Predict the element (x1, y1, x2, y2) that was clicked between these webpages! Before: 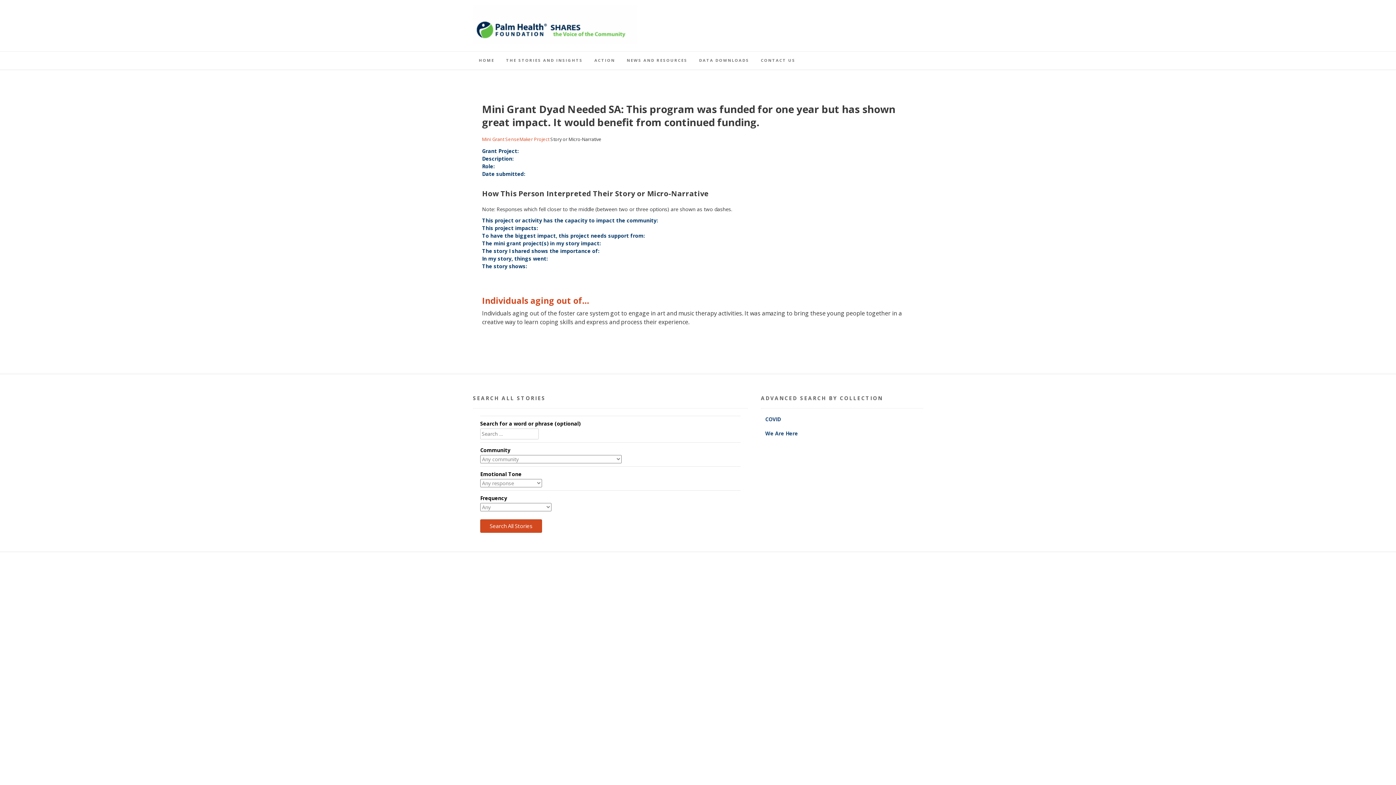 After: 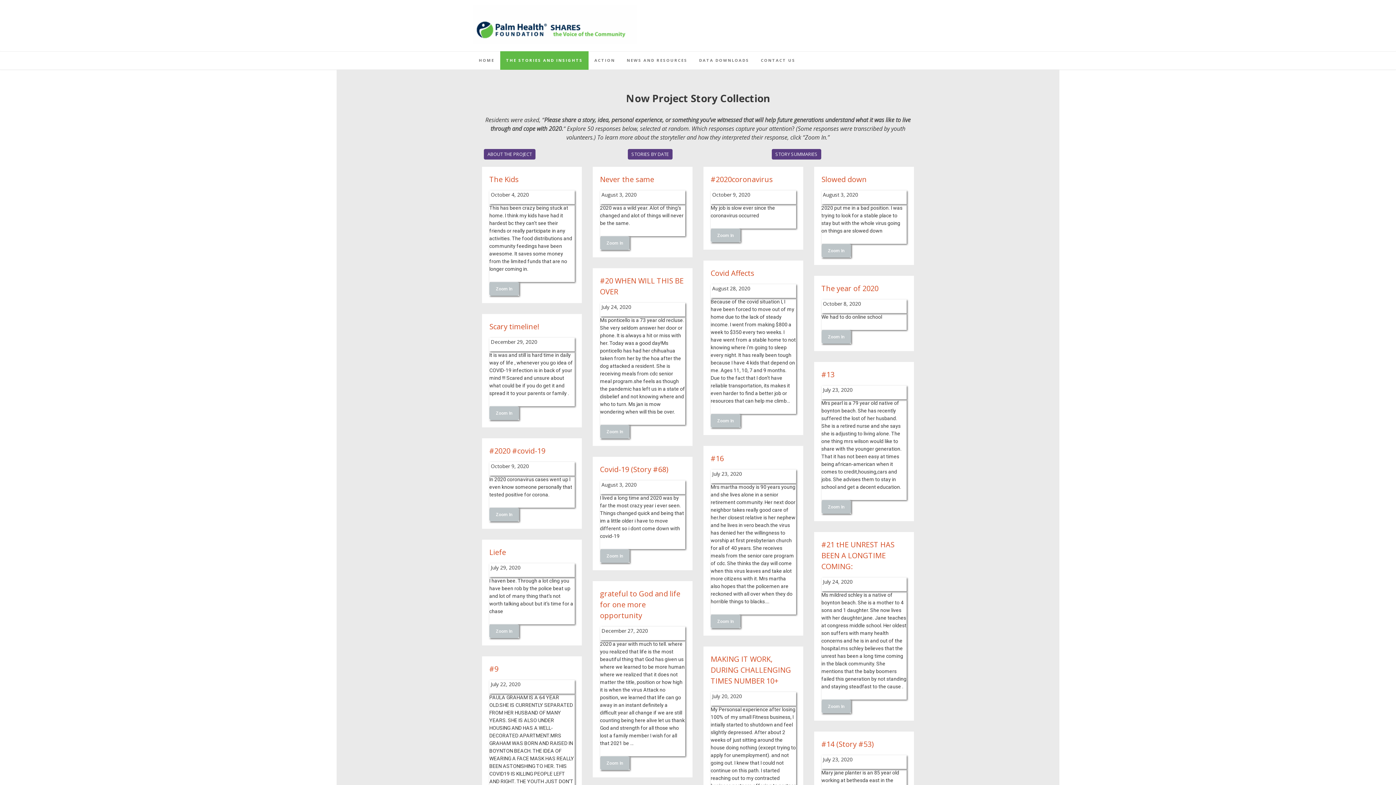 Action: bbox: (500, 51, 588, 69) label: THE STORIES AND INSIGHTS